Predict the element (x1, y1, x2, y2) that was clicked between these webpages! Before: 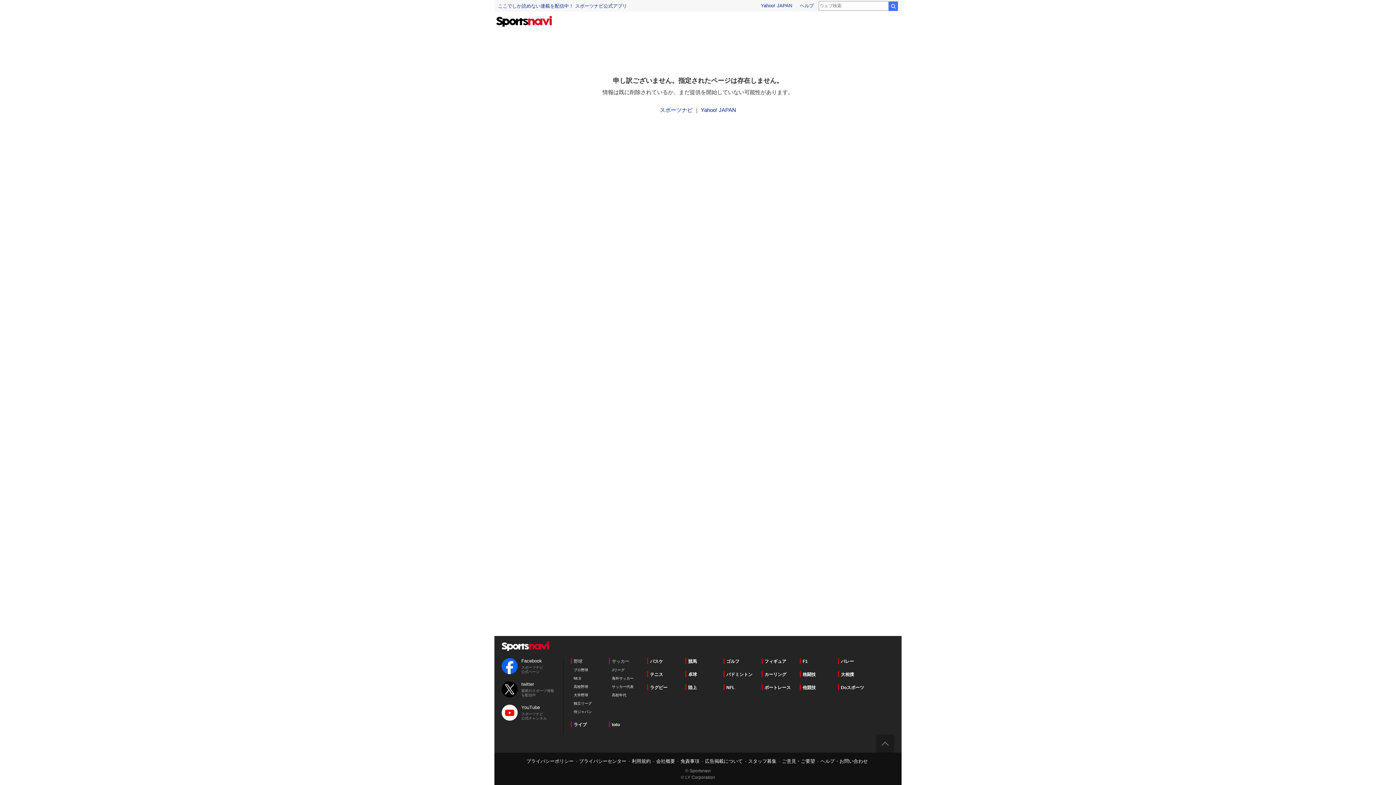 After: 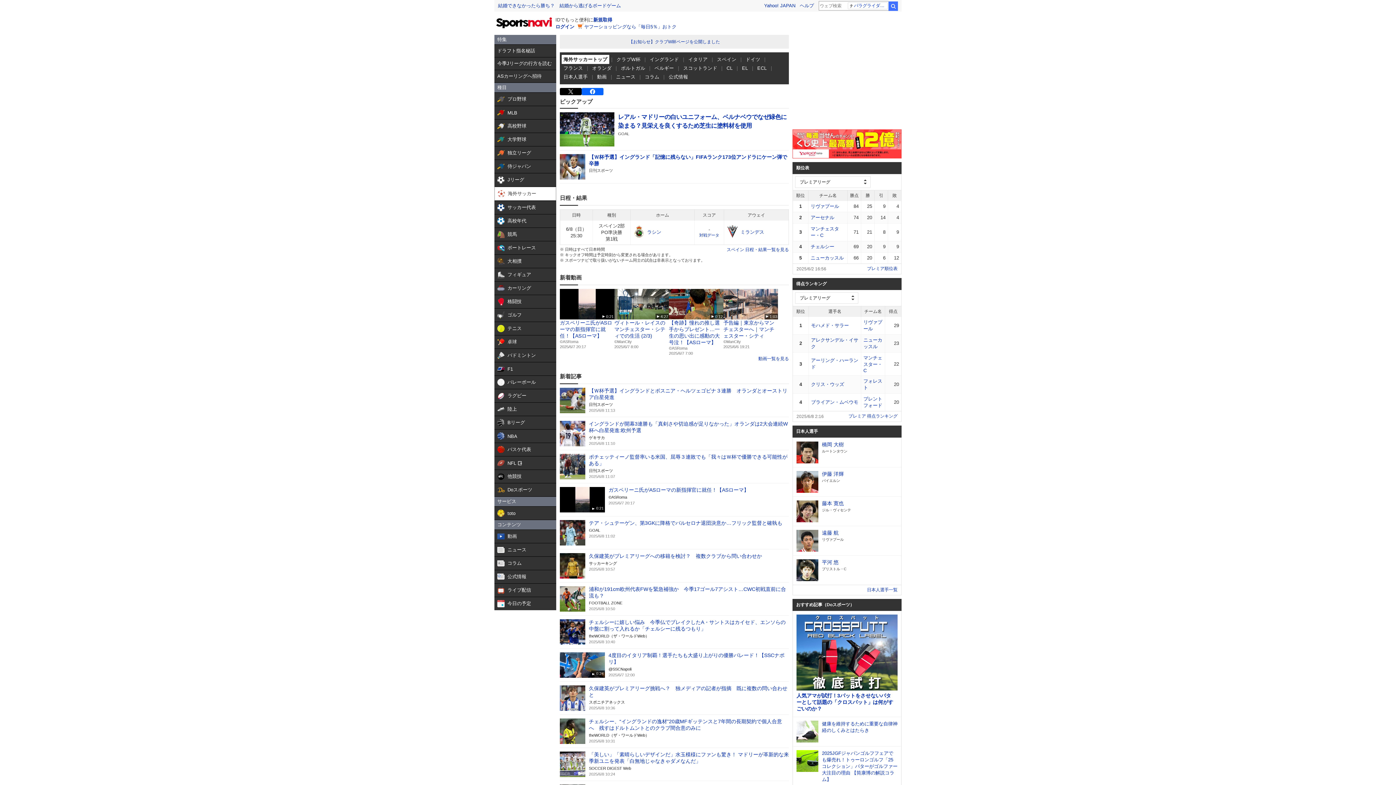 Action: bbox: (612, 676, 633, 681) label: 海外サッカー